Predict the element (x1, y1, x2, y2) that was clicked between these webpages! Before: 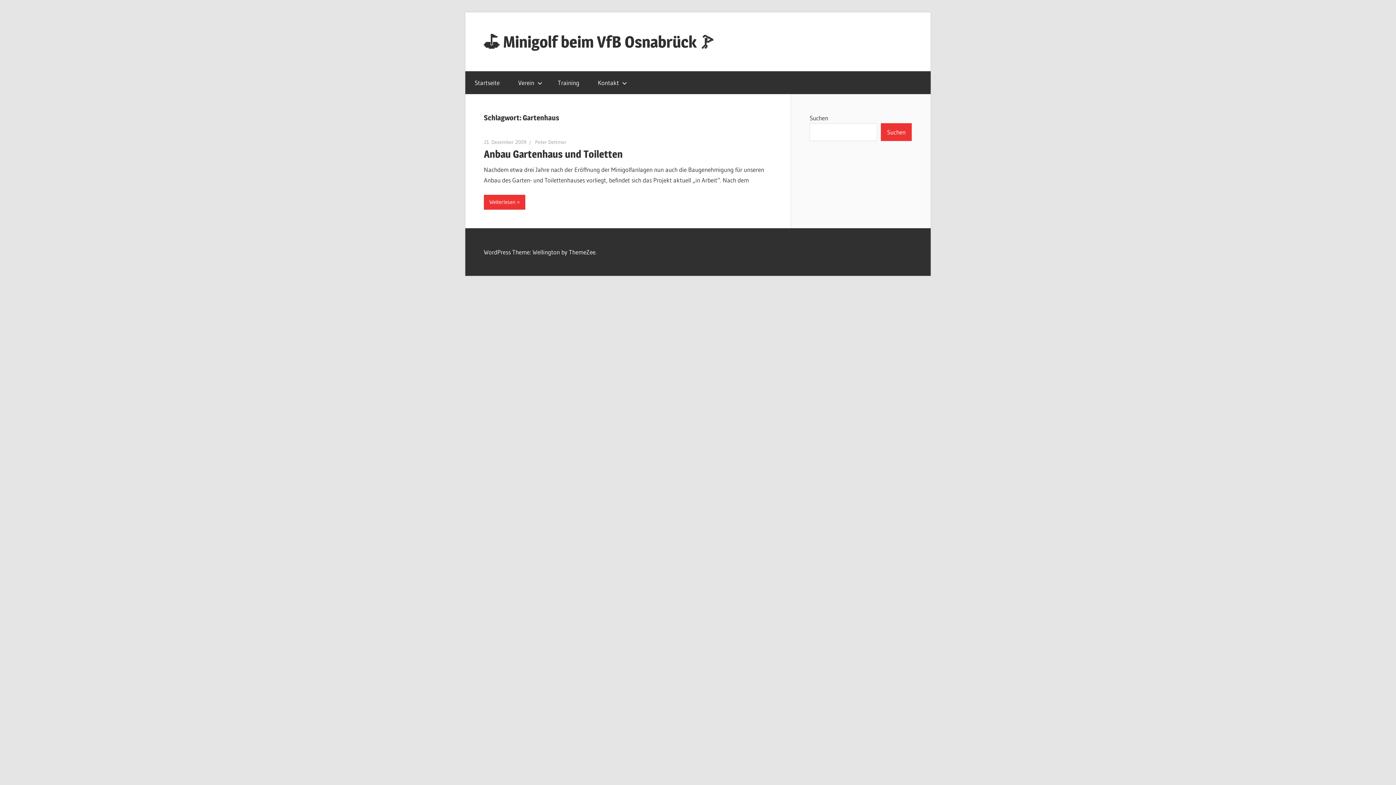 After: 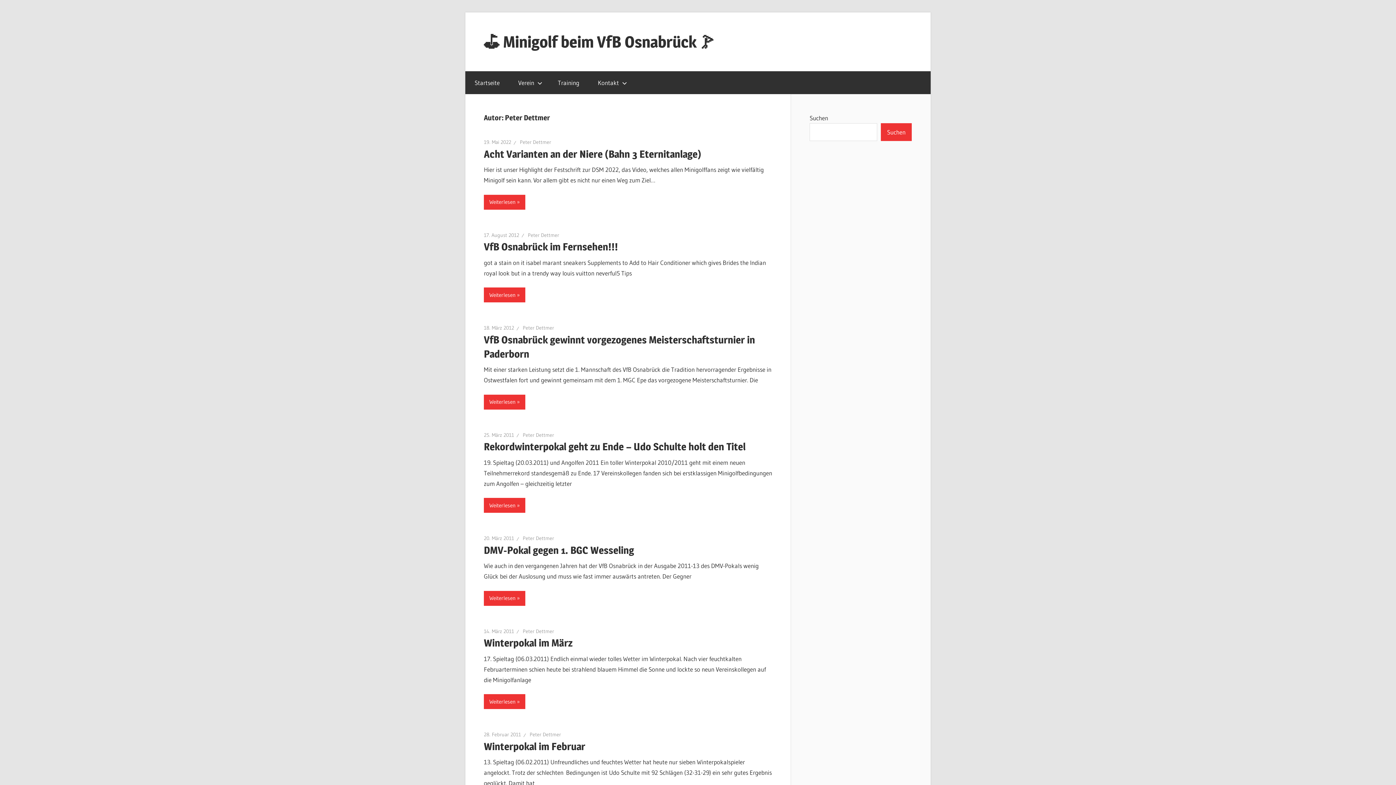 Action: label: Peter Dettmer bbox: (535, 138, 566, 145)